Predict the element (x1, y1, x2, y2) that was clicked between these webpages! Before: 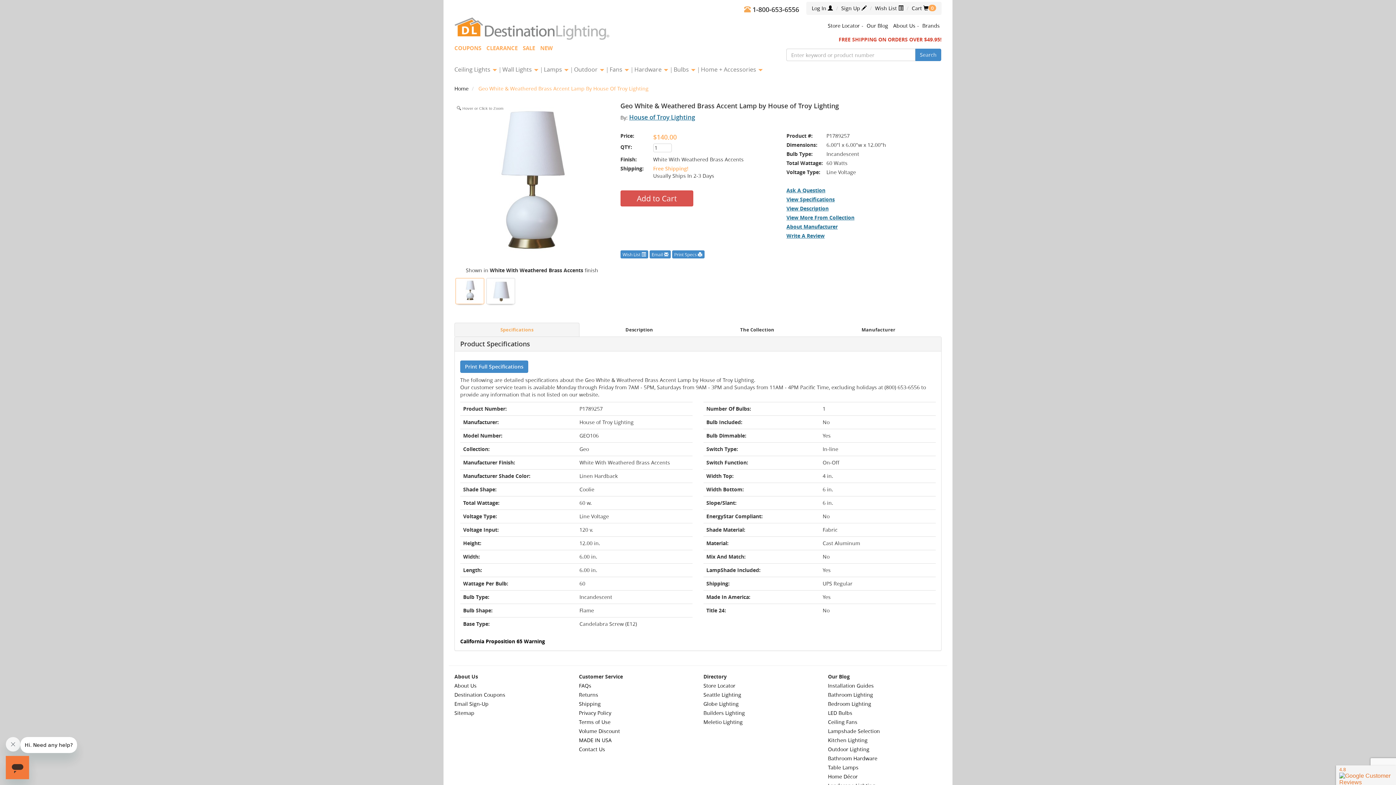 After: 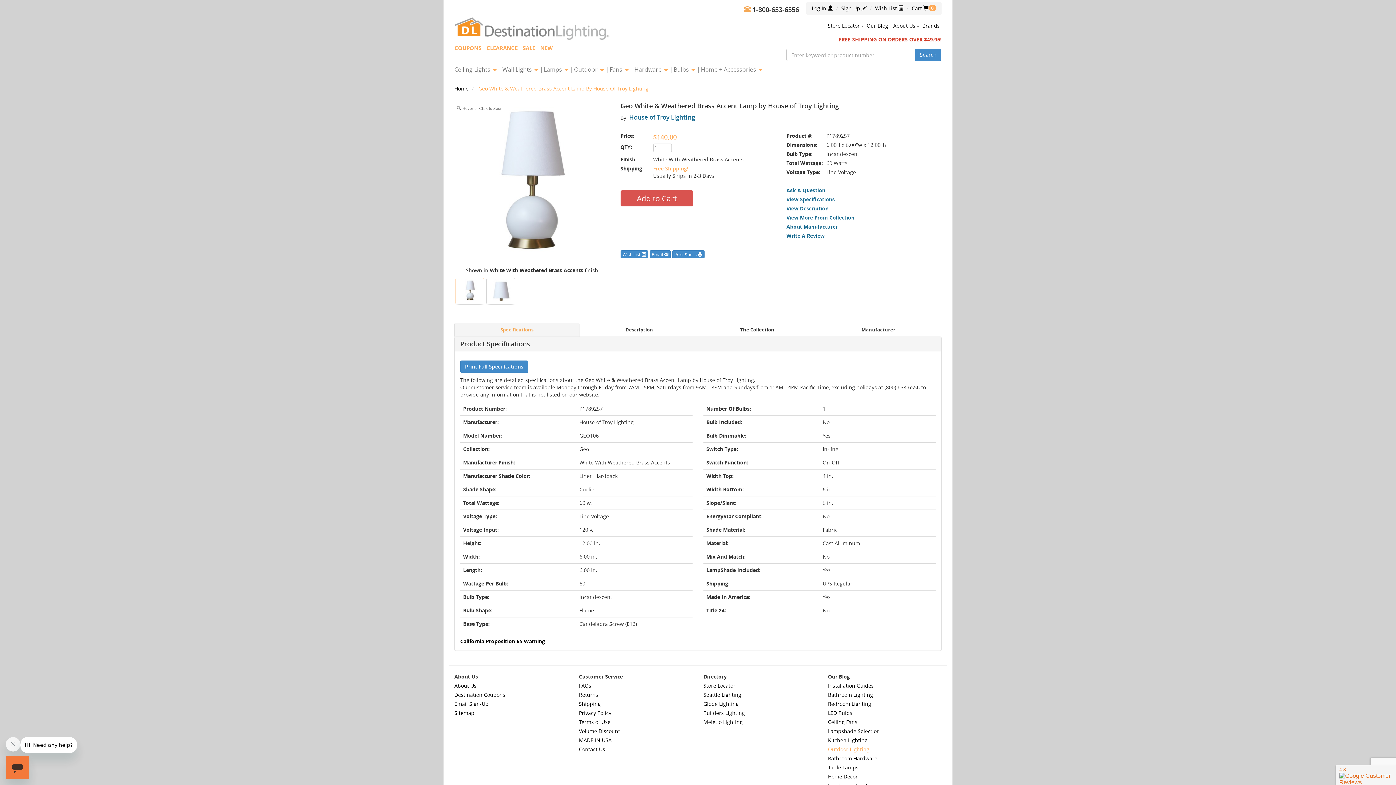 Action: bbox: (828, 746, 869, 752) label: Outdoor Lighting